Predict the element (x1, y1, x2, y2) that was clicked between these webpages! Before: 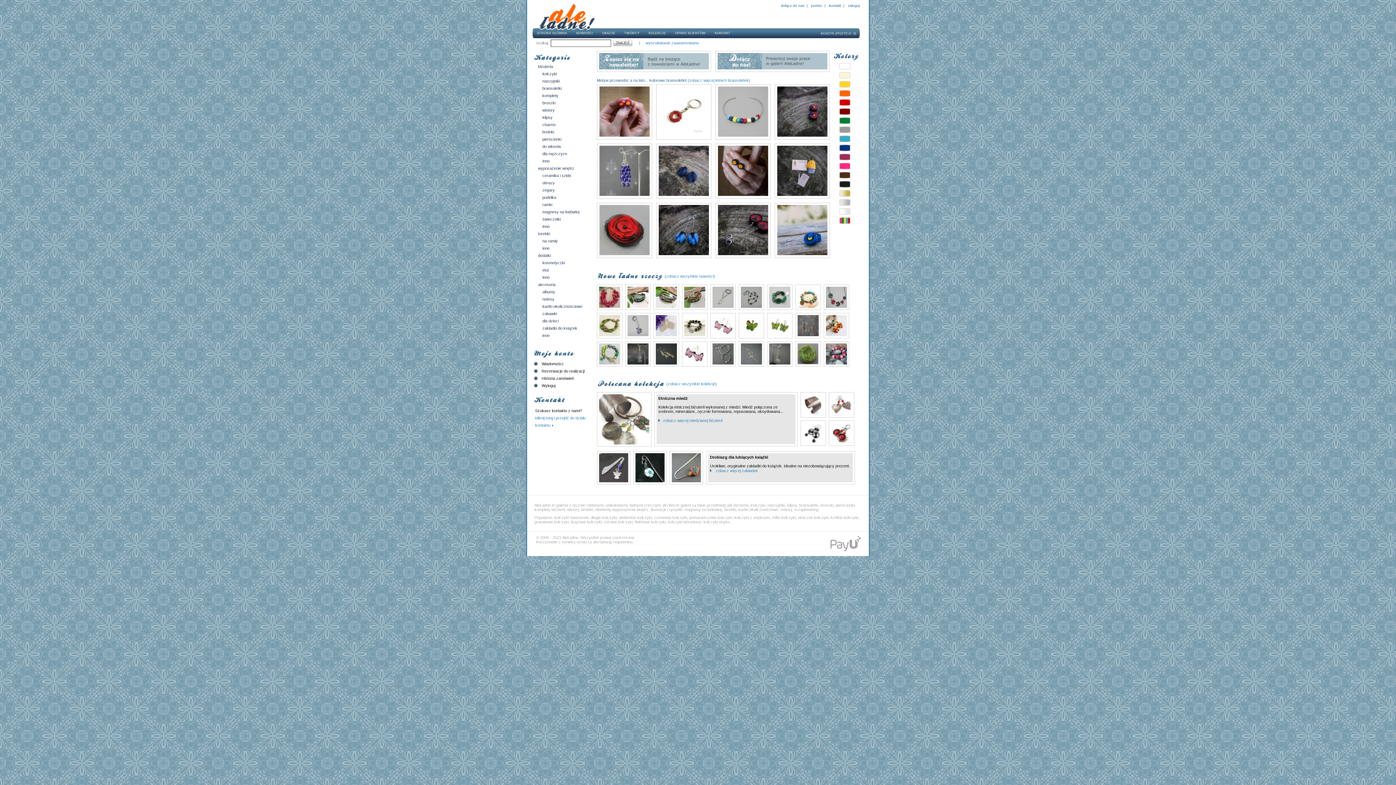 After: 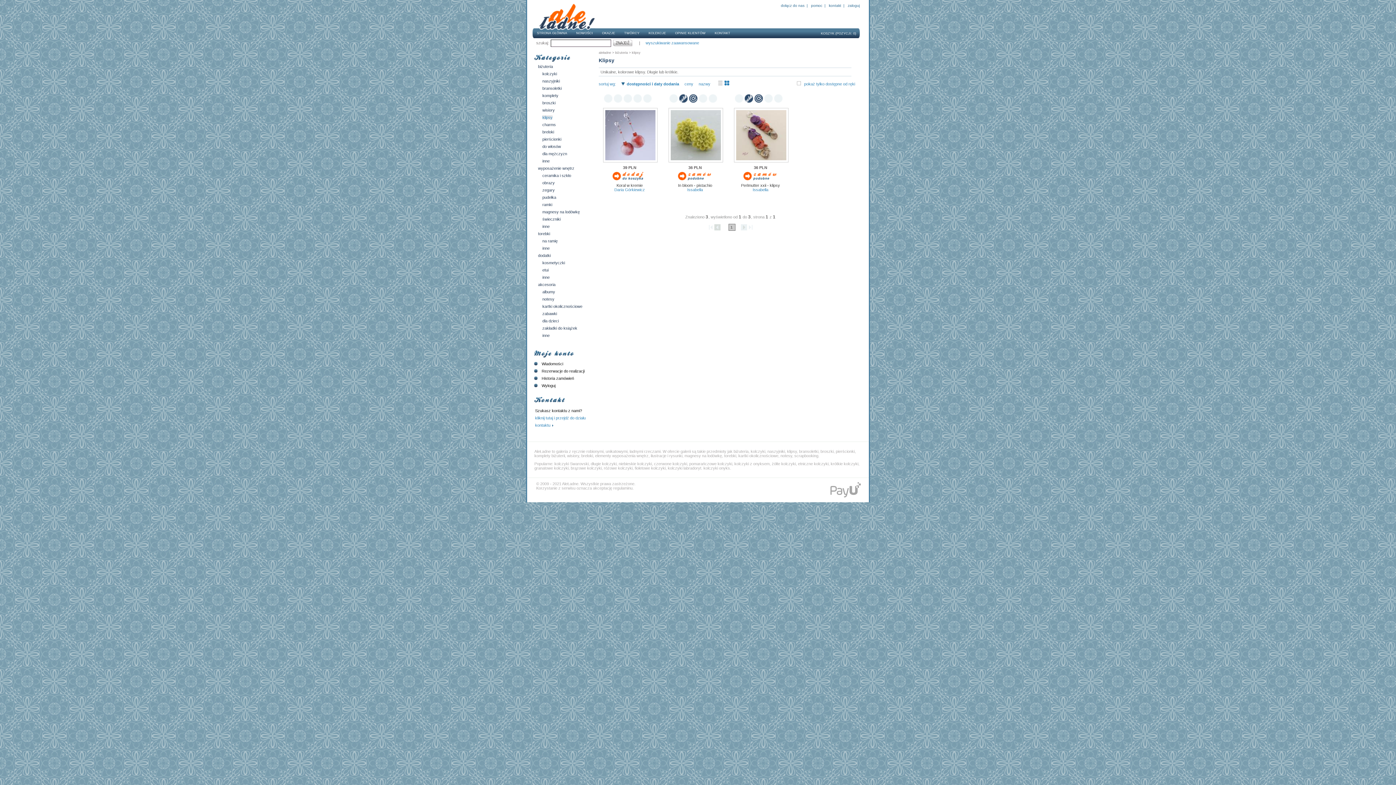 Action: bbox: (542, 115, 552, 119) label: klipsy